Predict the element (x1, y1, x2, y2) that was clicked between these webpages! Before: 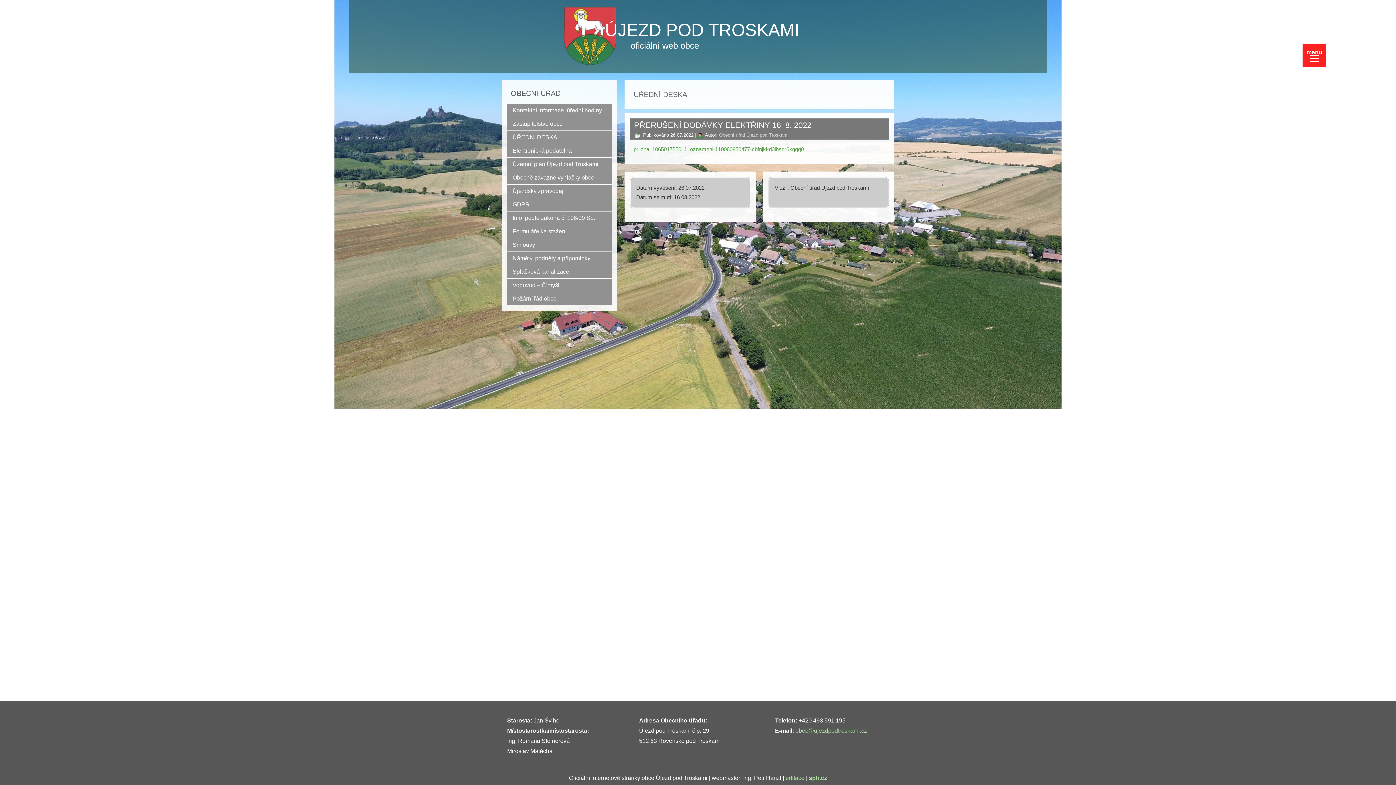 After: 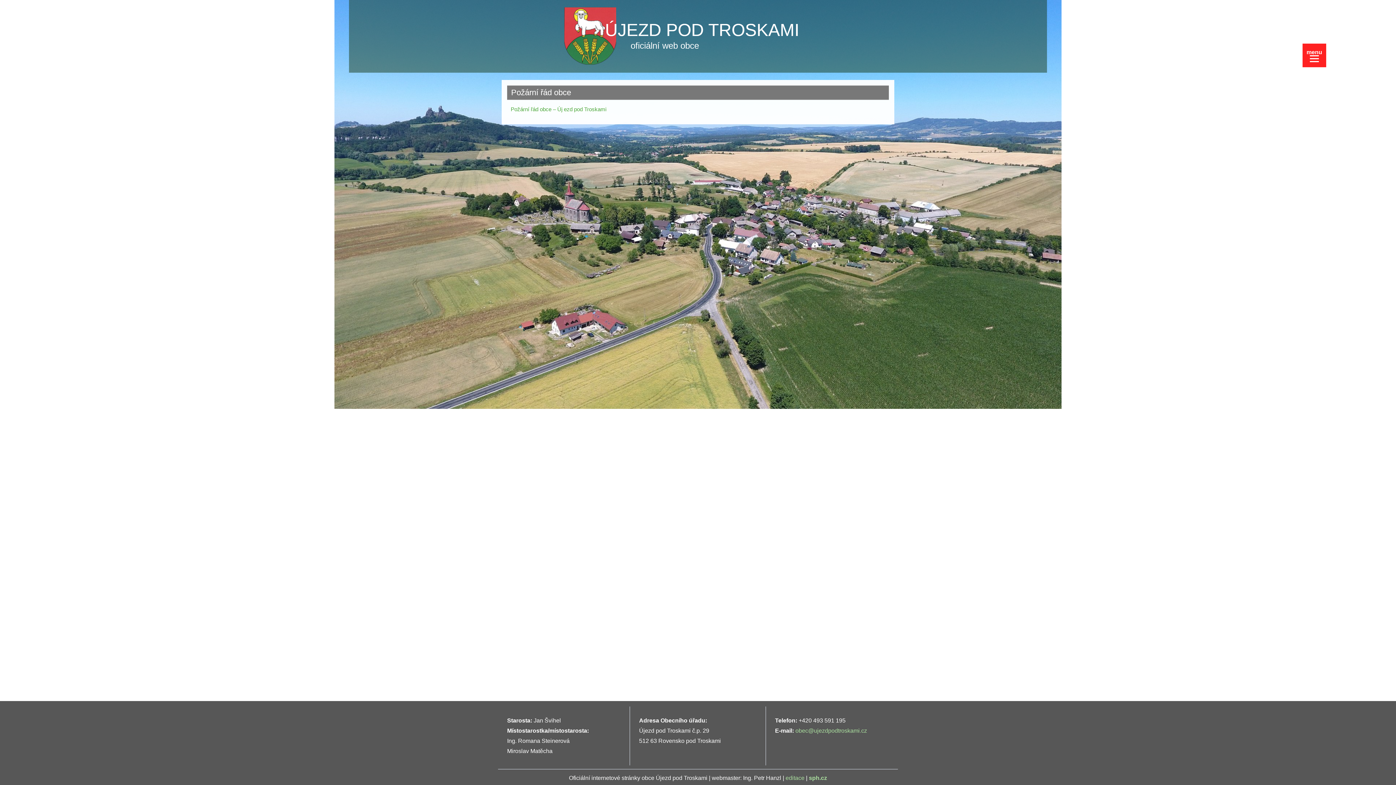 Action: bbox: (507, 292, 612, 305) label: Požární řád obce